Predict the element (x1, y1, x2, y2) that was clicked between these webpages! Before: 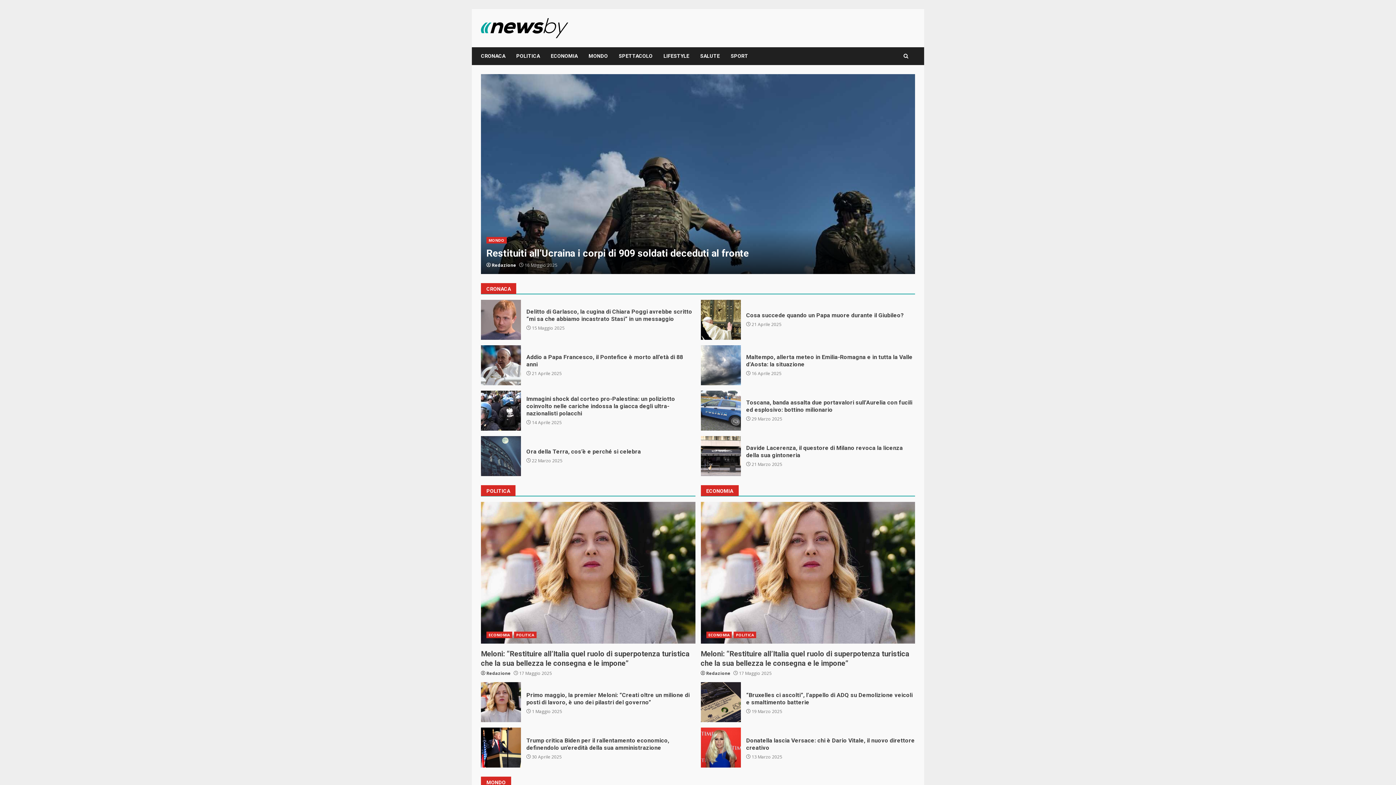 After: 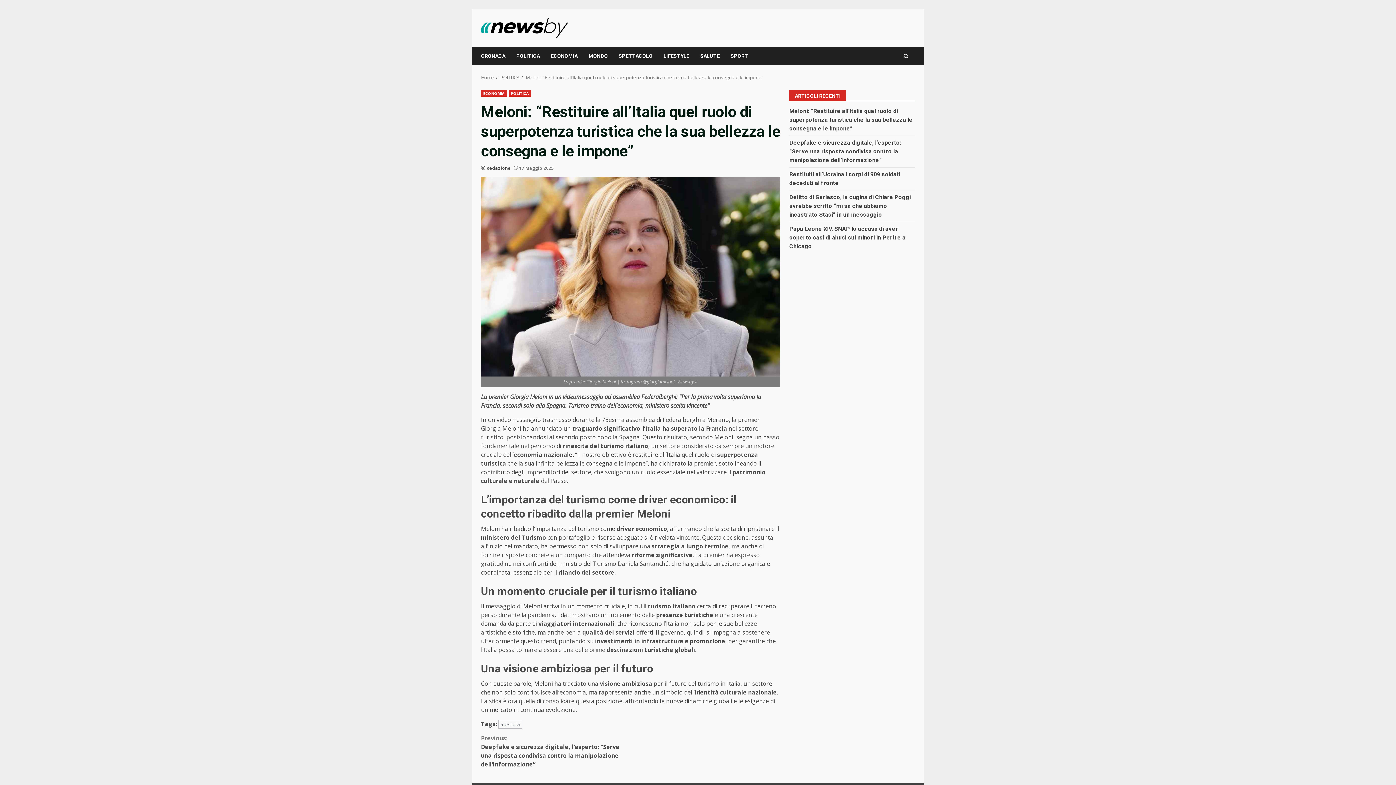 Action: label: Meloni: “Restituire all’Italia quel ruolo di superpotenza turistica che la sua bellezza le consegna e le impone” bbox: (700, 649, 909, 668)